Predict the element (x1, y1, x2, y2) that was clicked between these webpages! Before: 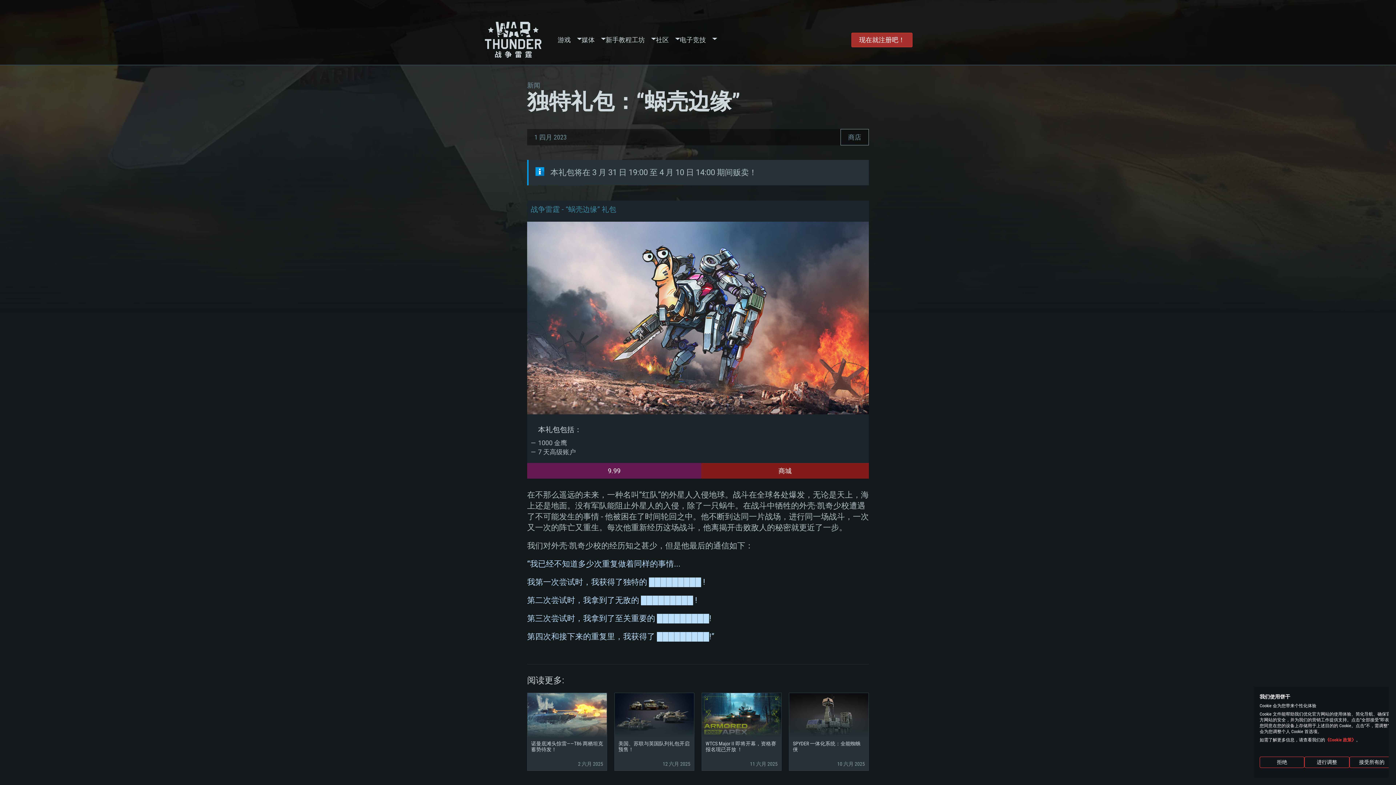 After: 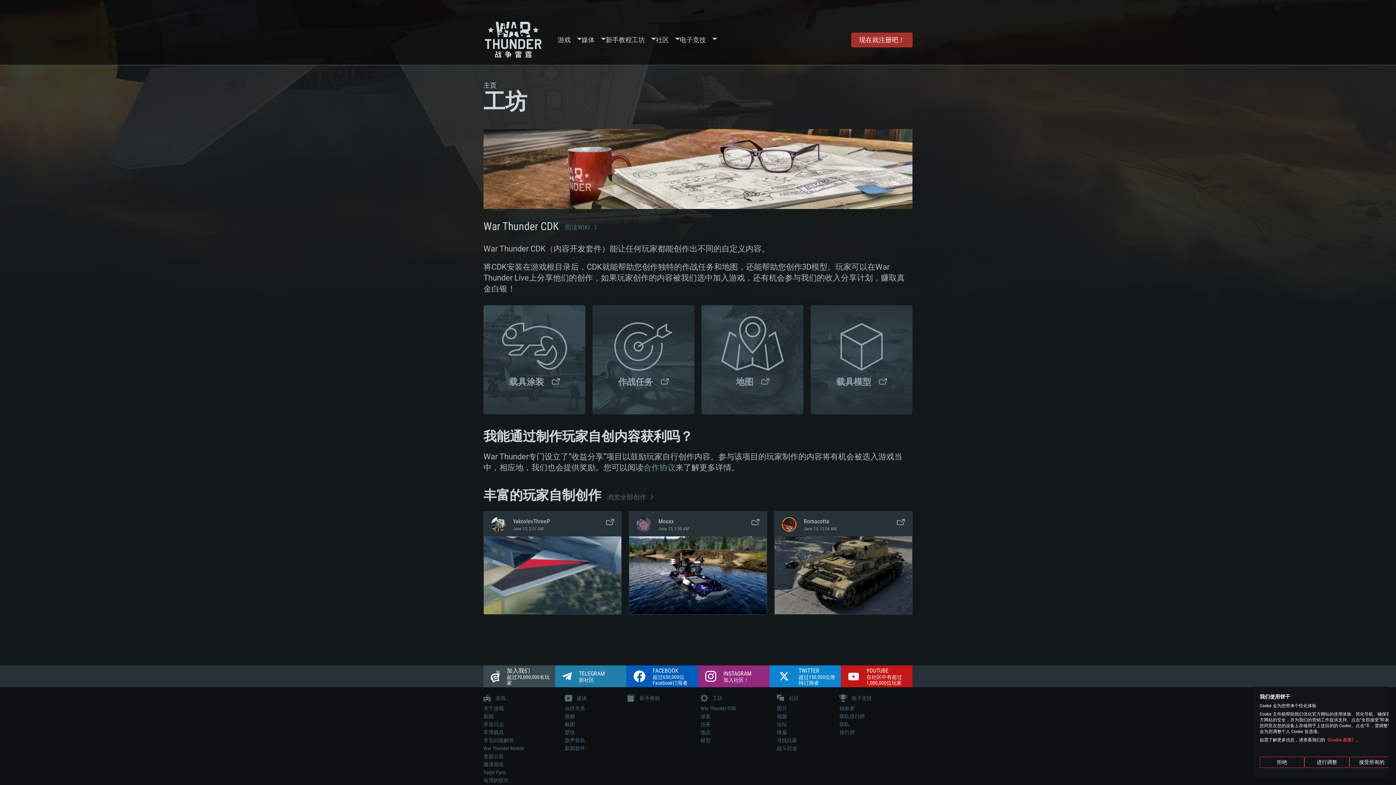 Action: bbox: (632, 14, 645, 65) label: 工坊